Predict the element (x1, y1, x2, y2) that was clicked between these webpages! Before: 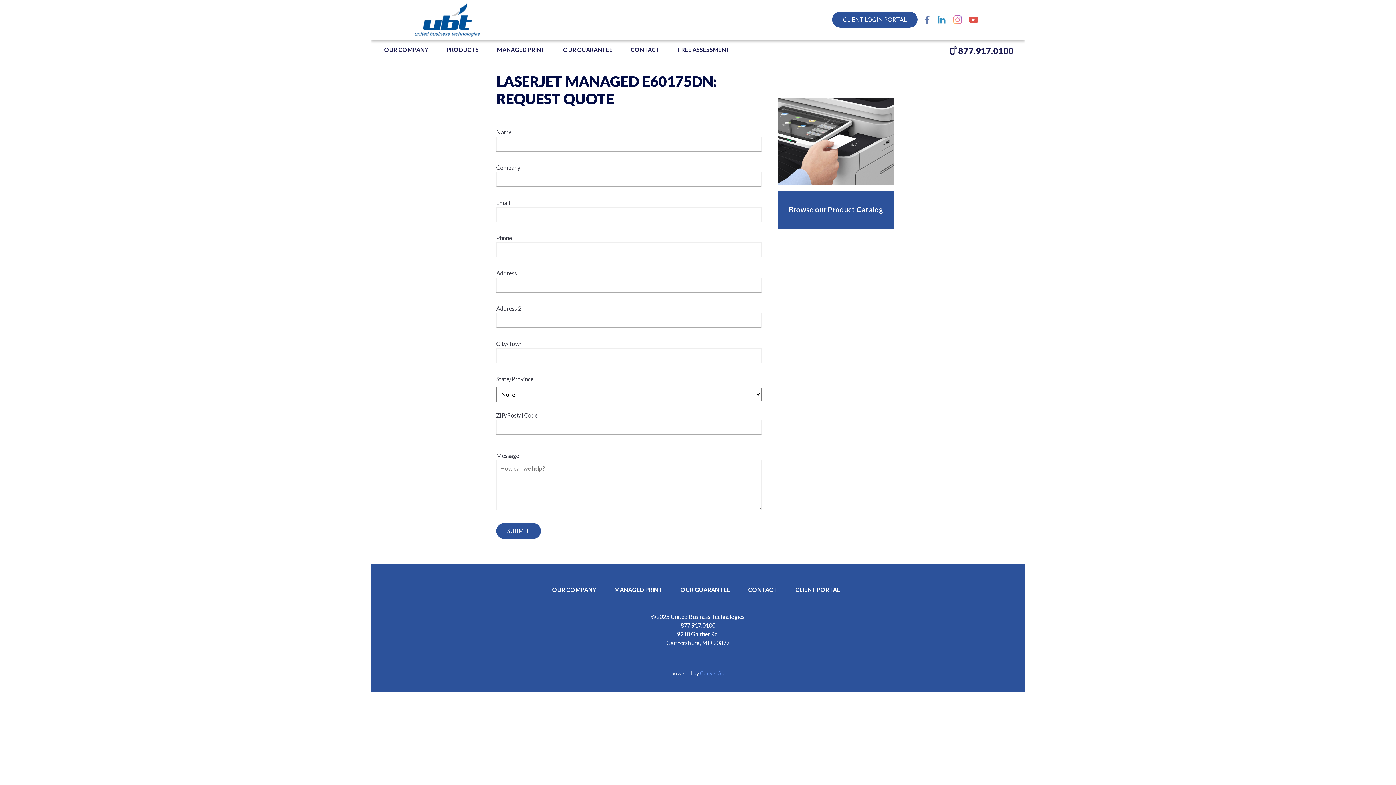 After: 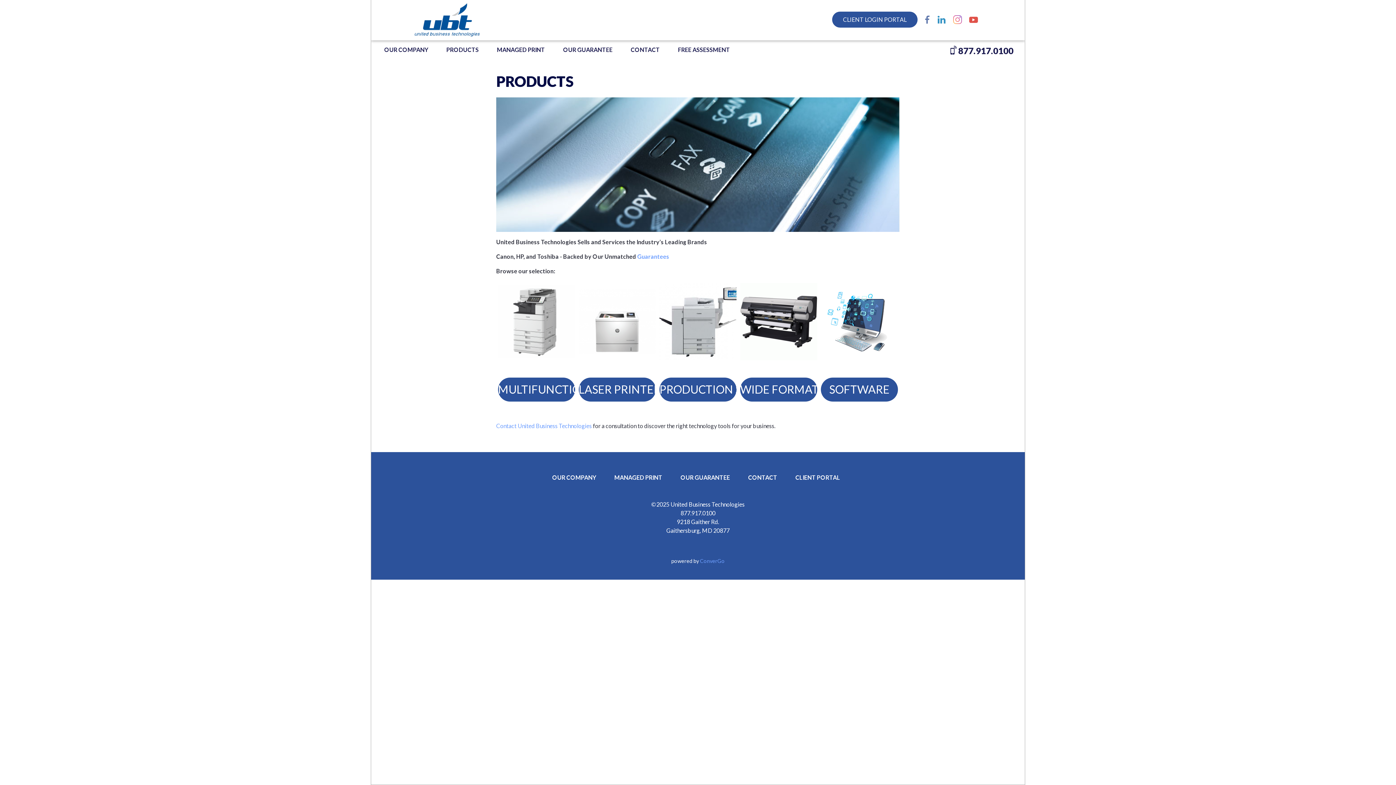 Action: label: PRODUCTS bbox: (439, 42, 486, 57)